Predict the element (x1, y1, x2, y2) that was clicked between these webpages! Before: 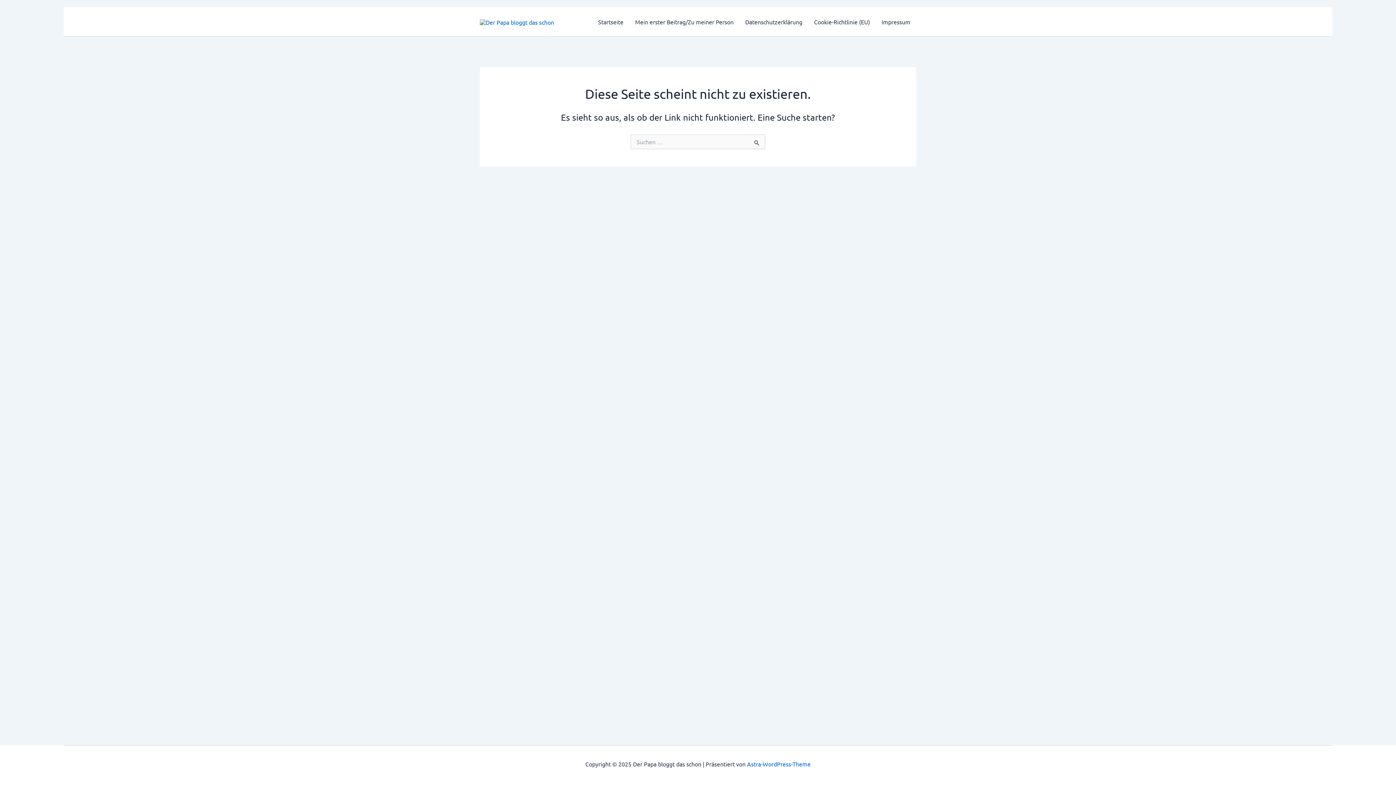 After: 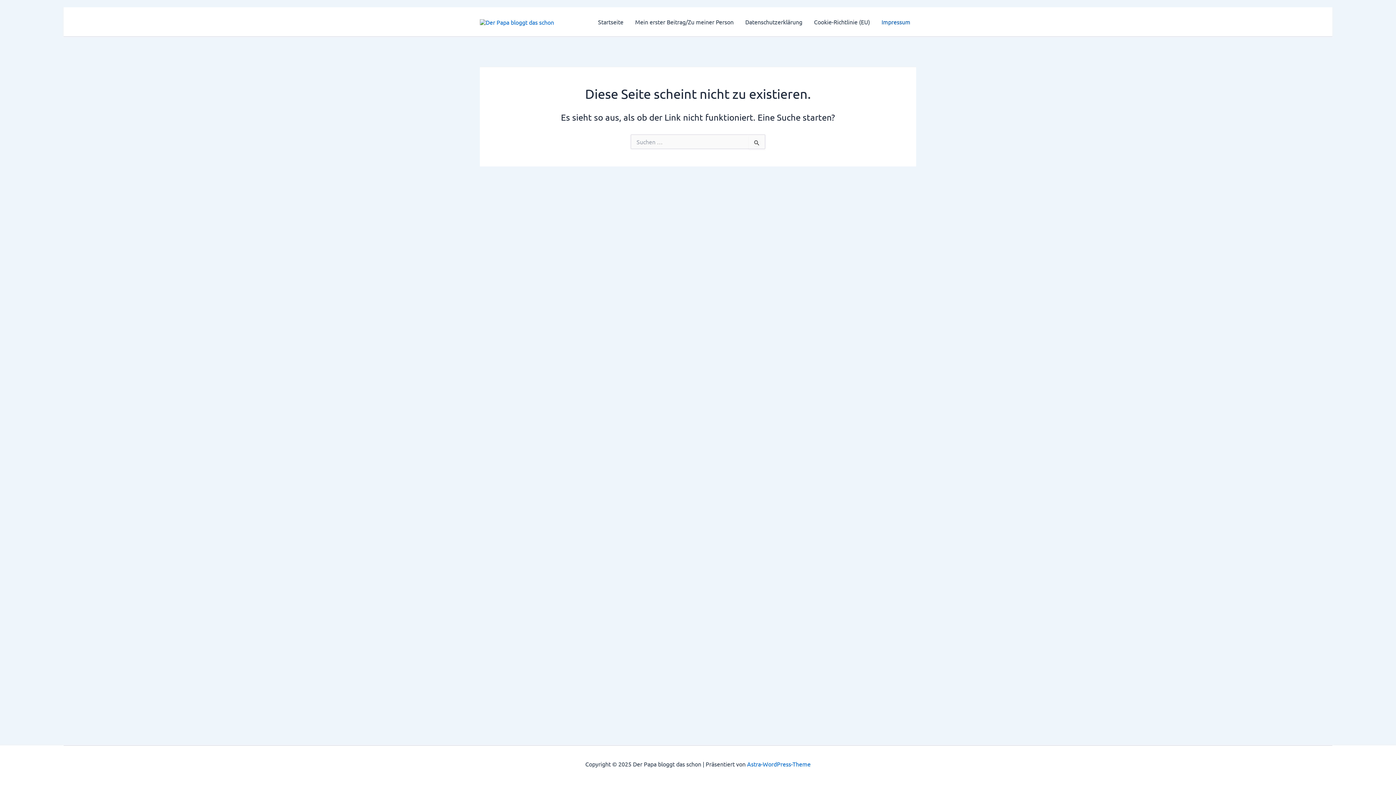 Action: label: Impressum bbox: (876, 7, 916, 36)